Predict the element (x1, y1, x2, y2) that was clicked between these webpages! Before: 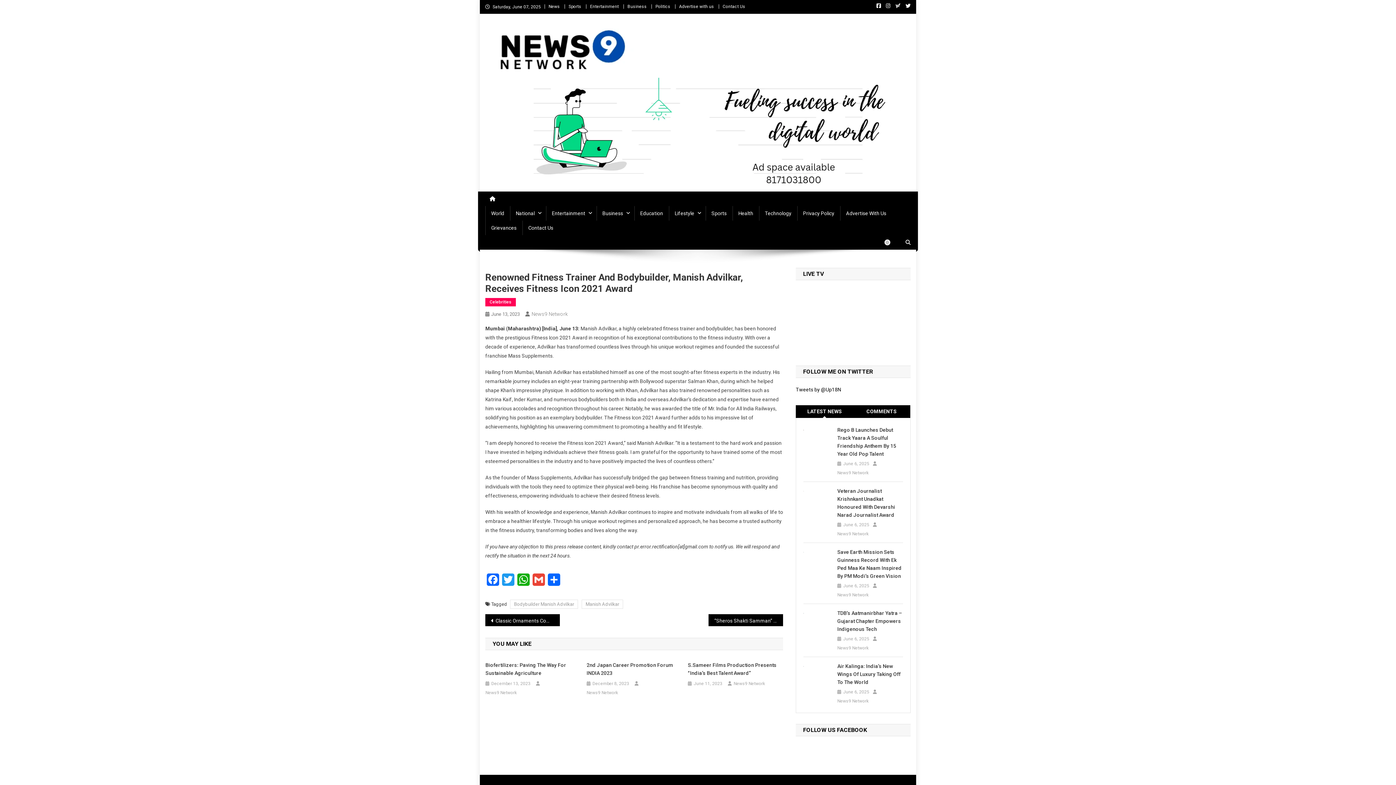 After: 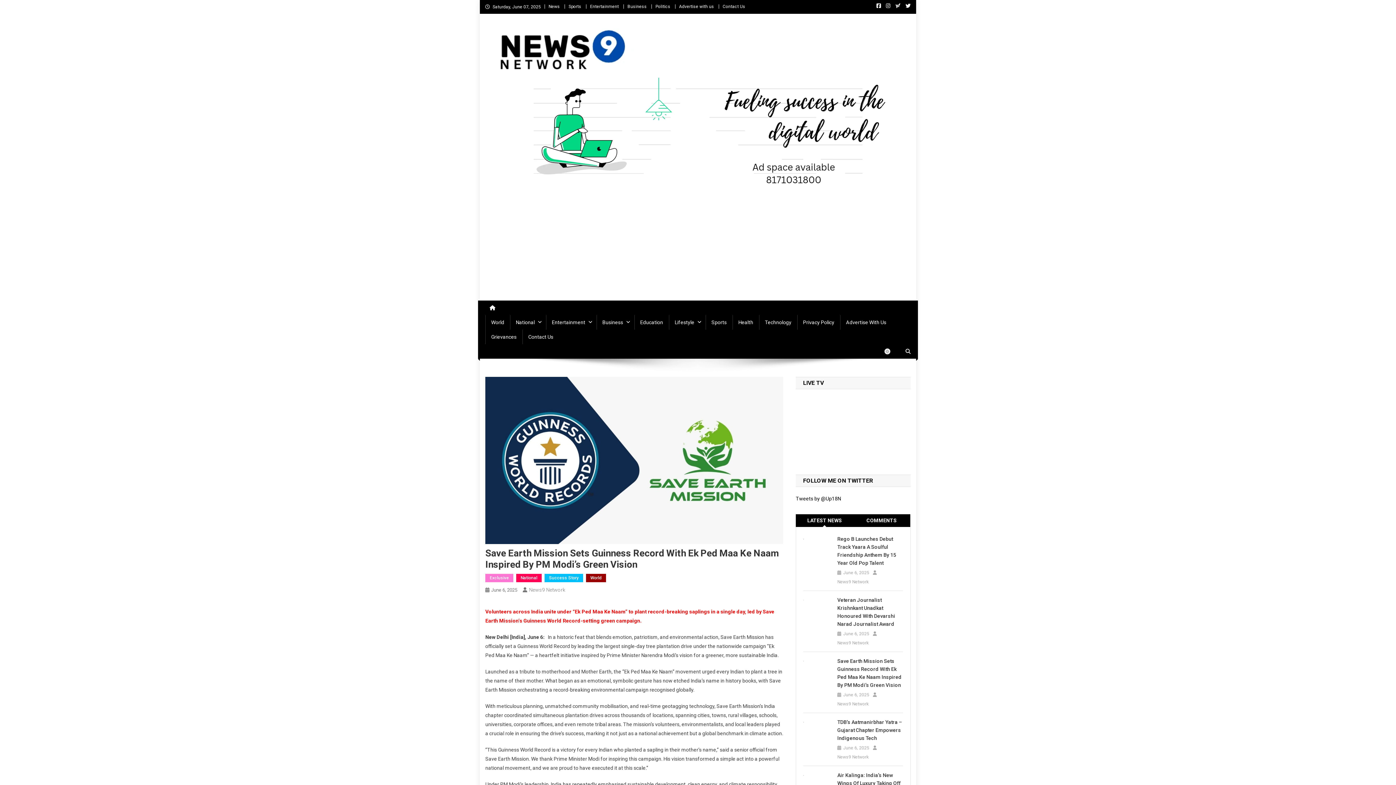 Action: label: Save Earth Mission Sets Guinness Record With Ek Ped Maa Ke Naam Inspired By PM Modi’s Green Vision bbox: (837, 548, 903, 580)